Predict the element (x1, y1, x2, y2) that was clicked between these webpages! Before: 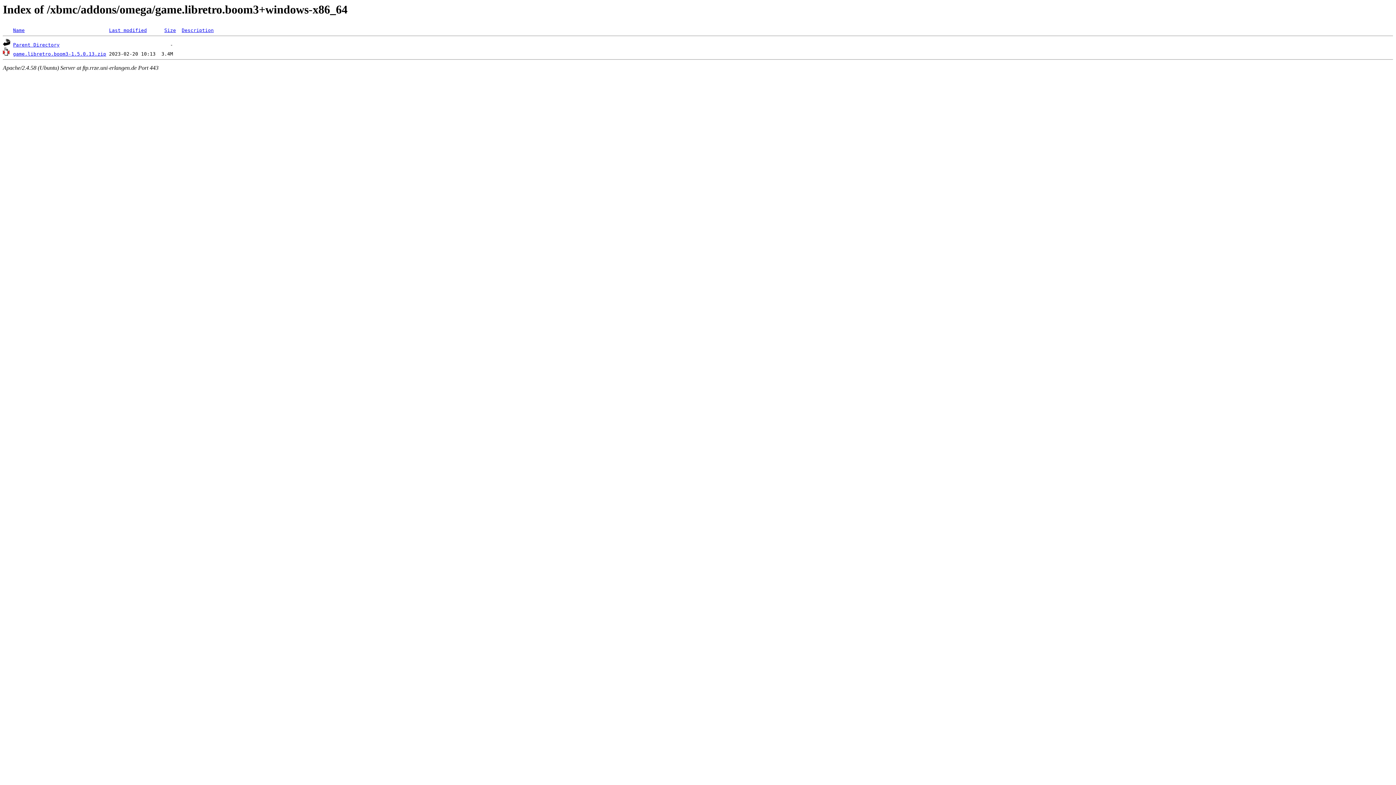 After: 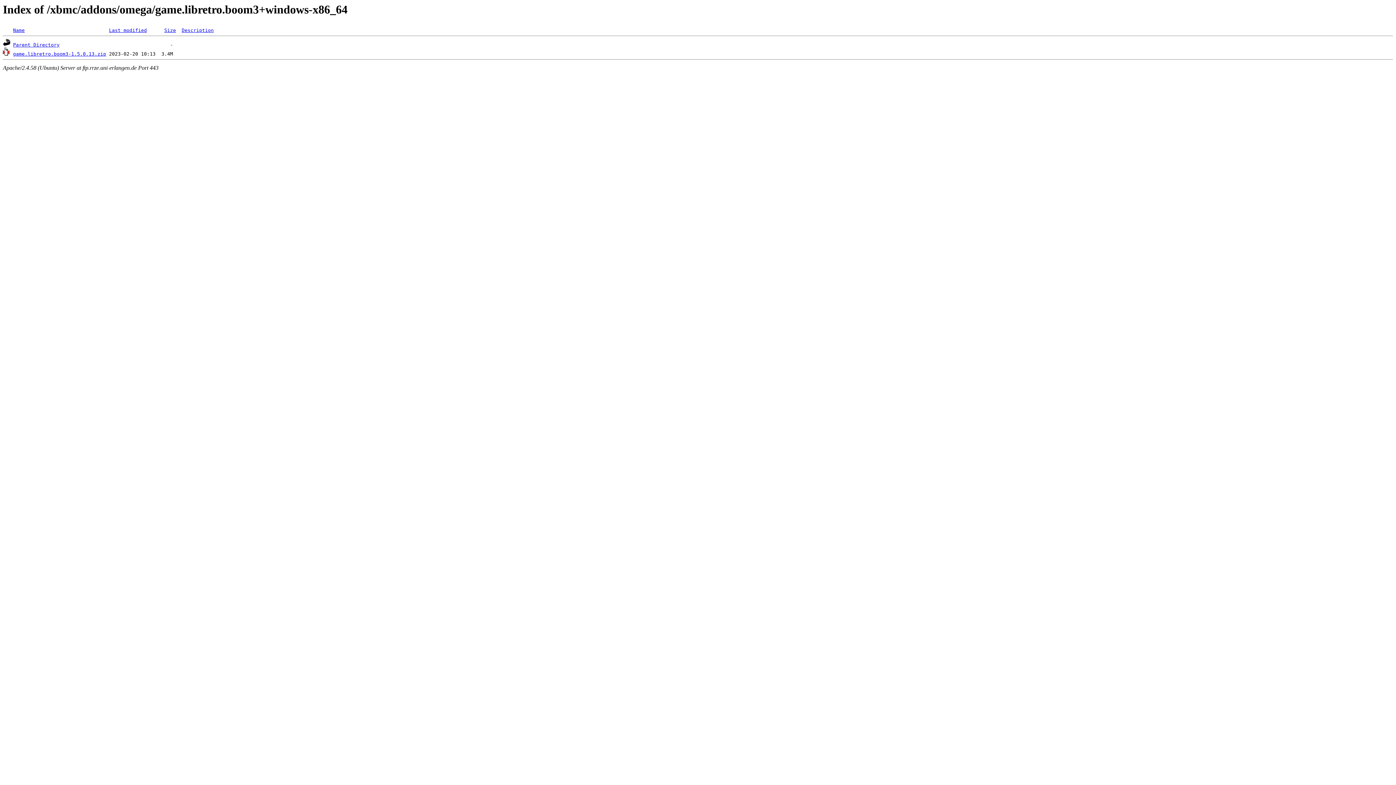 Action: bbox: (181, 27, 213, 33) label: Description